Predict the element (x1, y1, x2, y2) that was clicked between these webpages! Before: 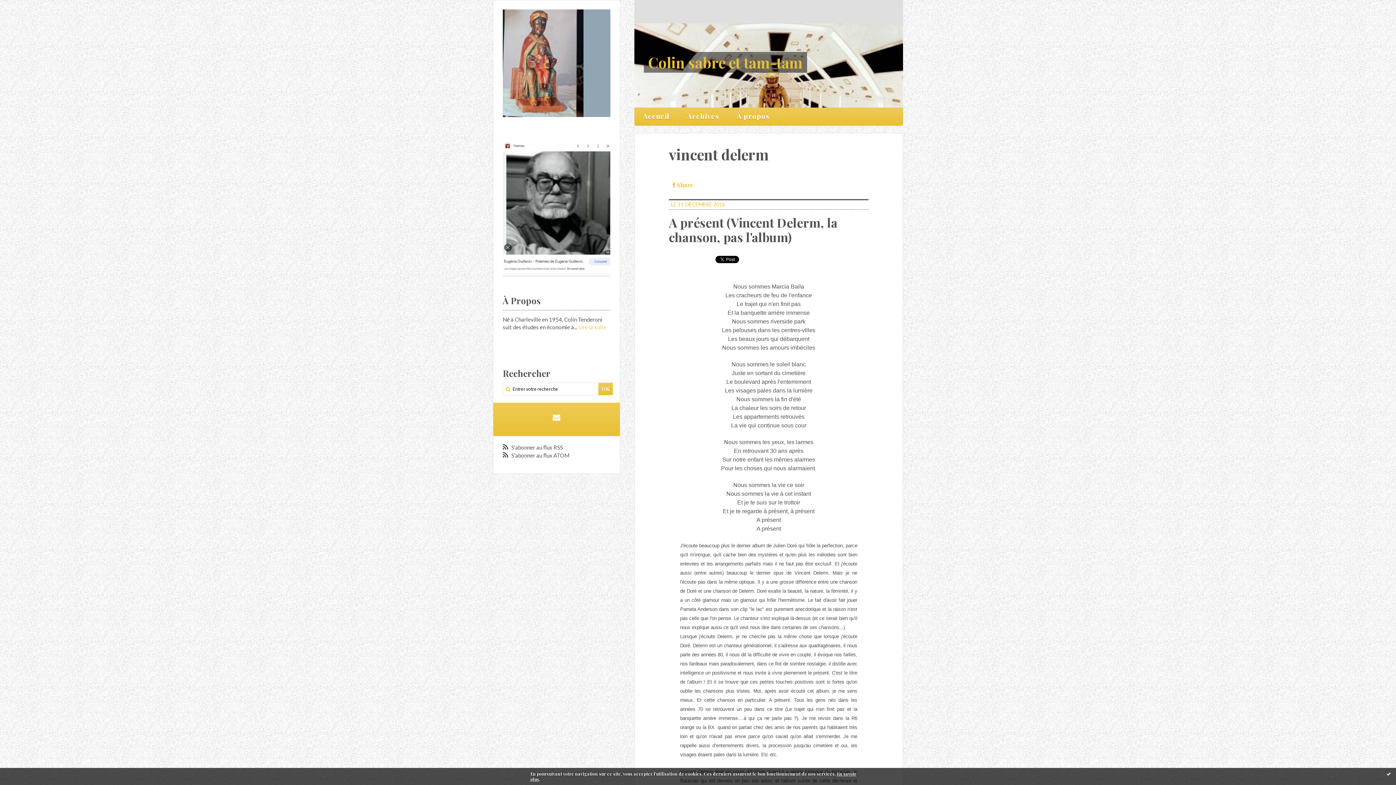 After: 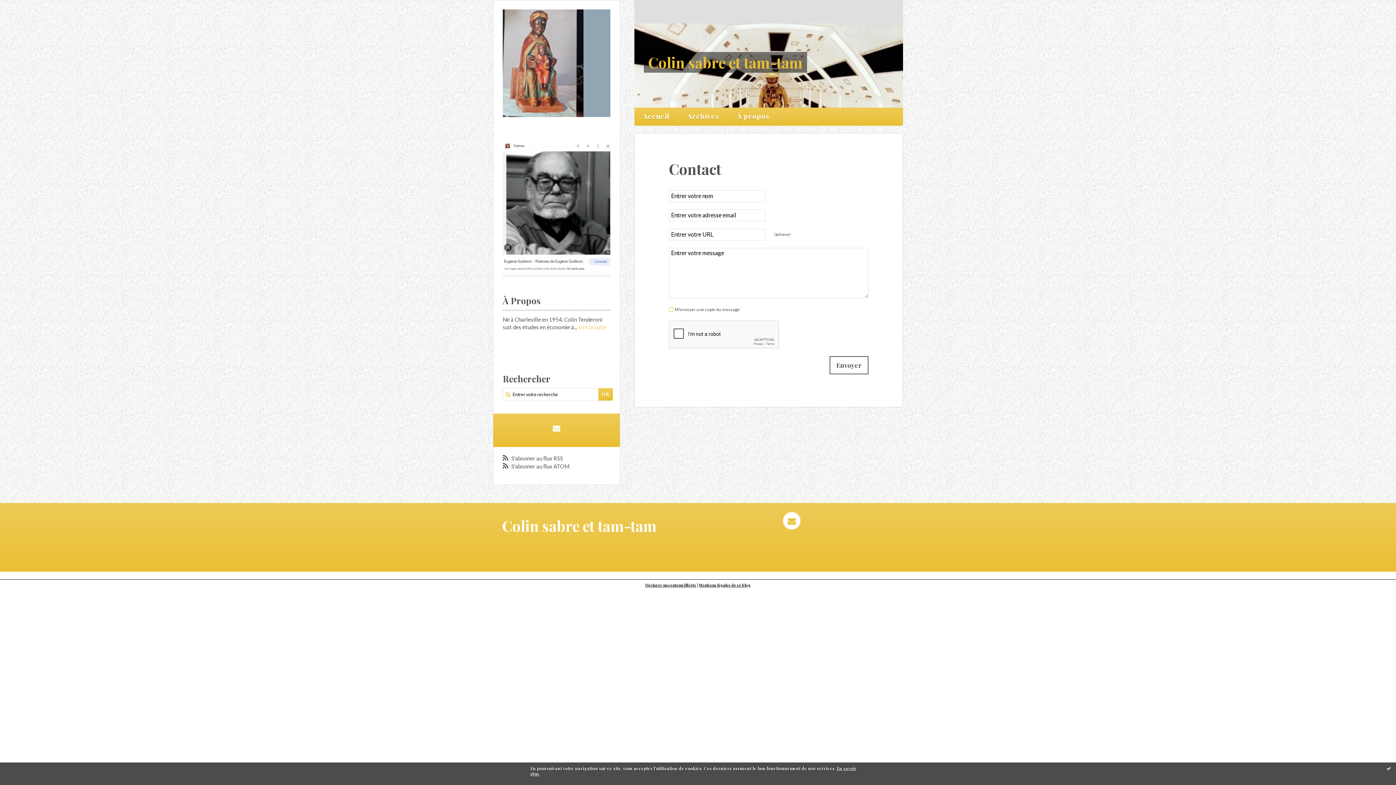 Action: bbox: (548, 409, 564, 426) label: Email